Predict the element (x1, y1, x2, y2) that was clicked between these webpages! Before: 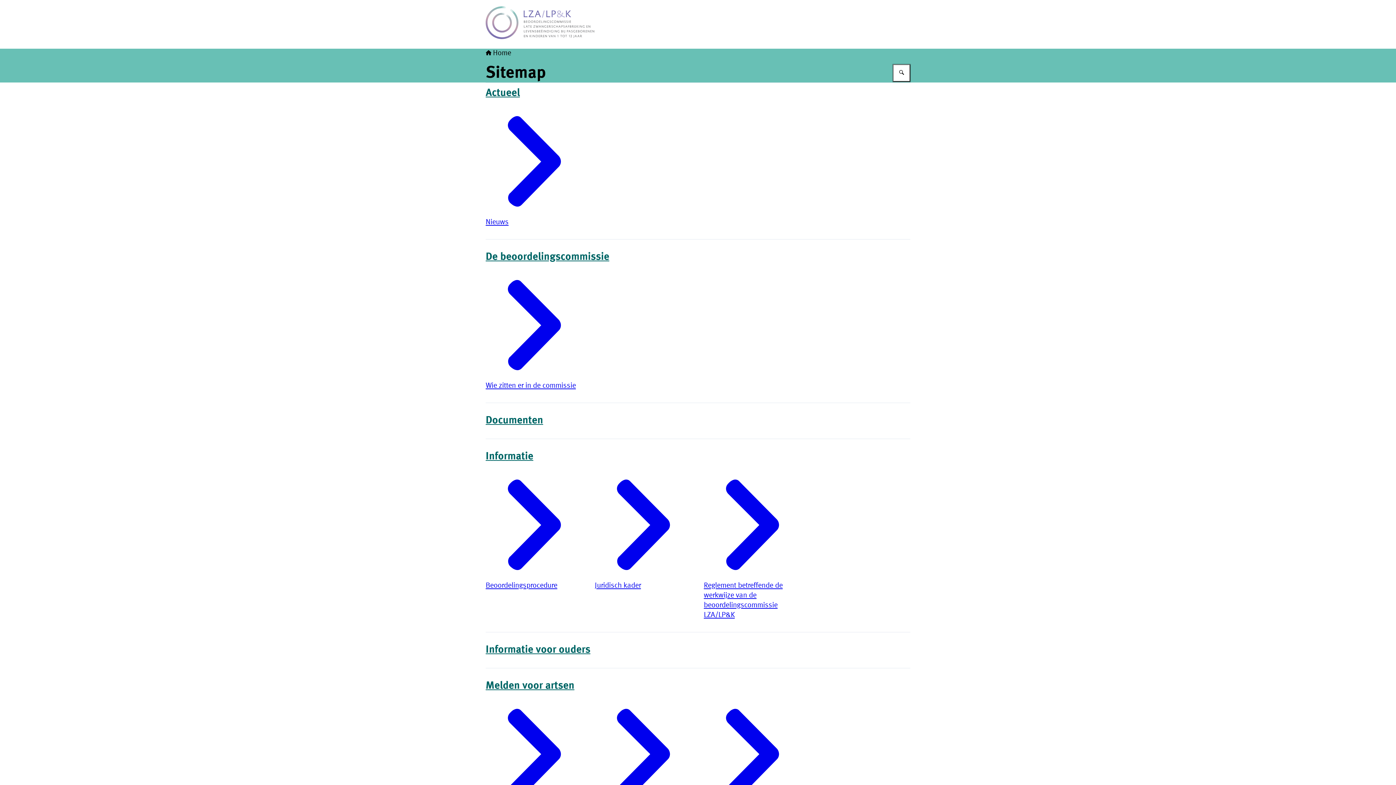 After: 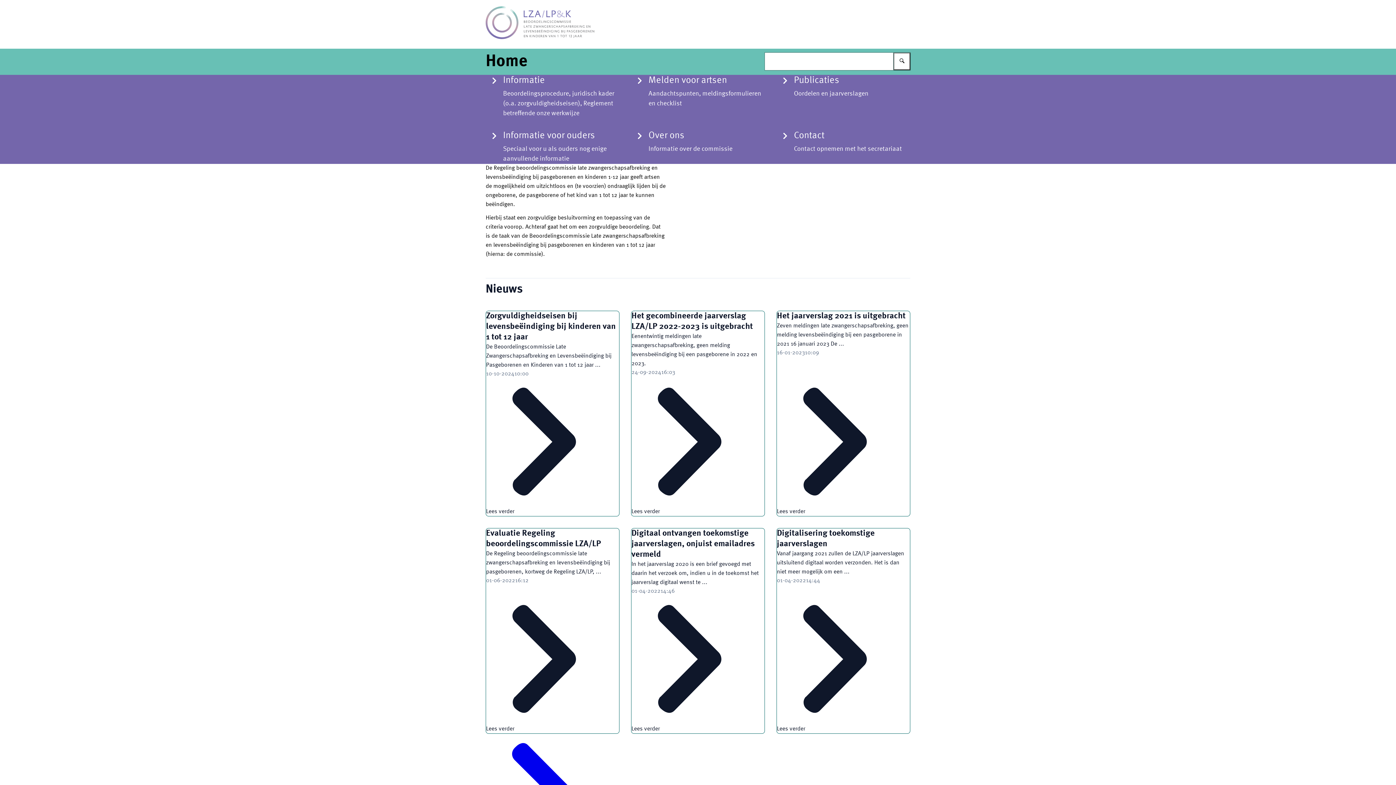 Action: bbox: (485, 0, 594, 48)